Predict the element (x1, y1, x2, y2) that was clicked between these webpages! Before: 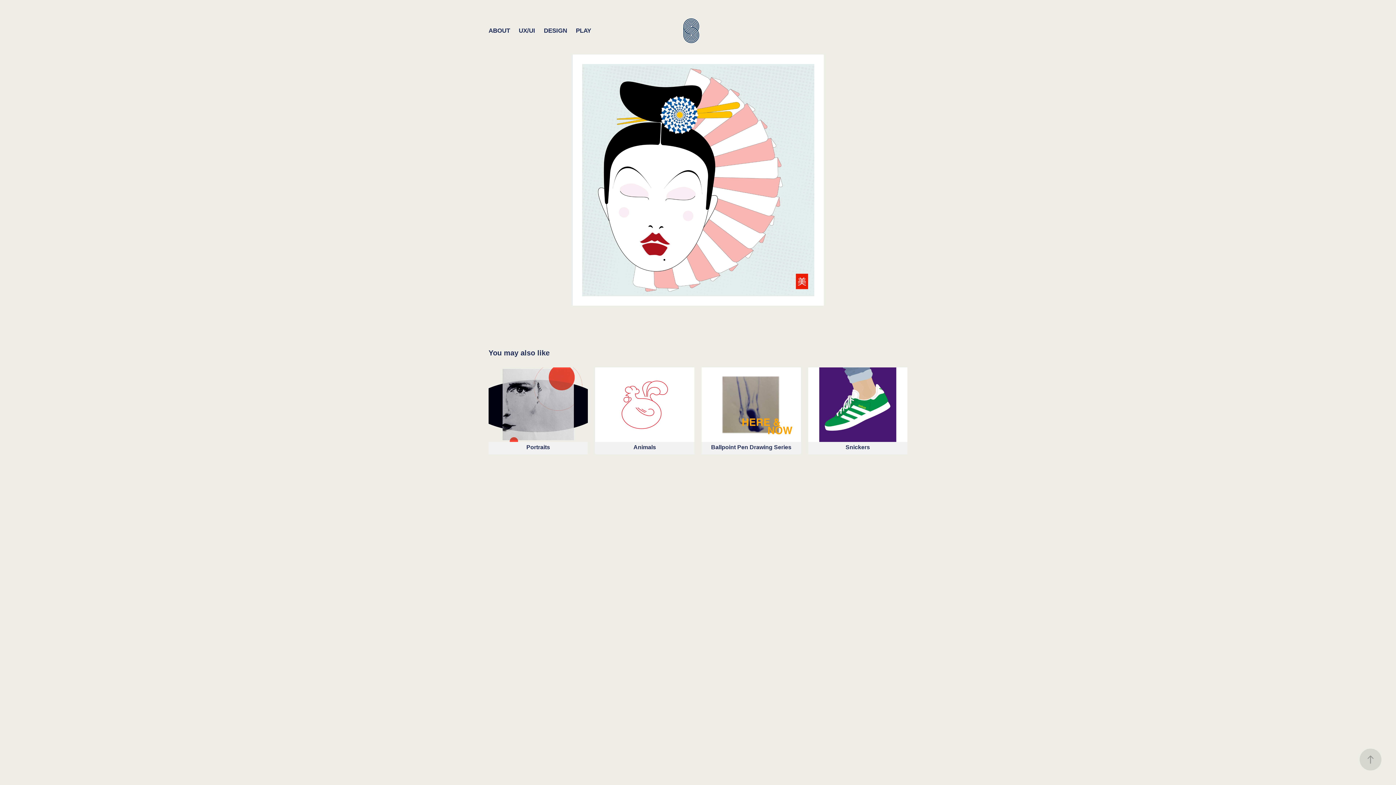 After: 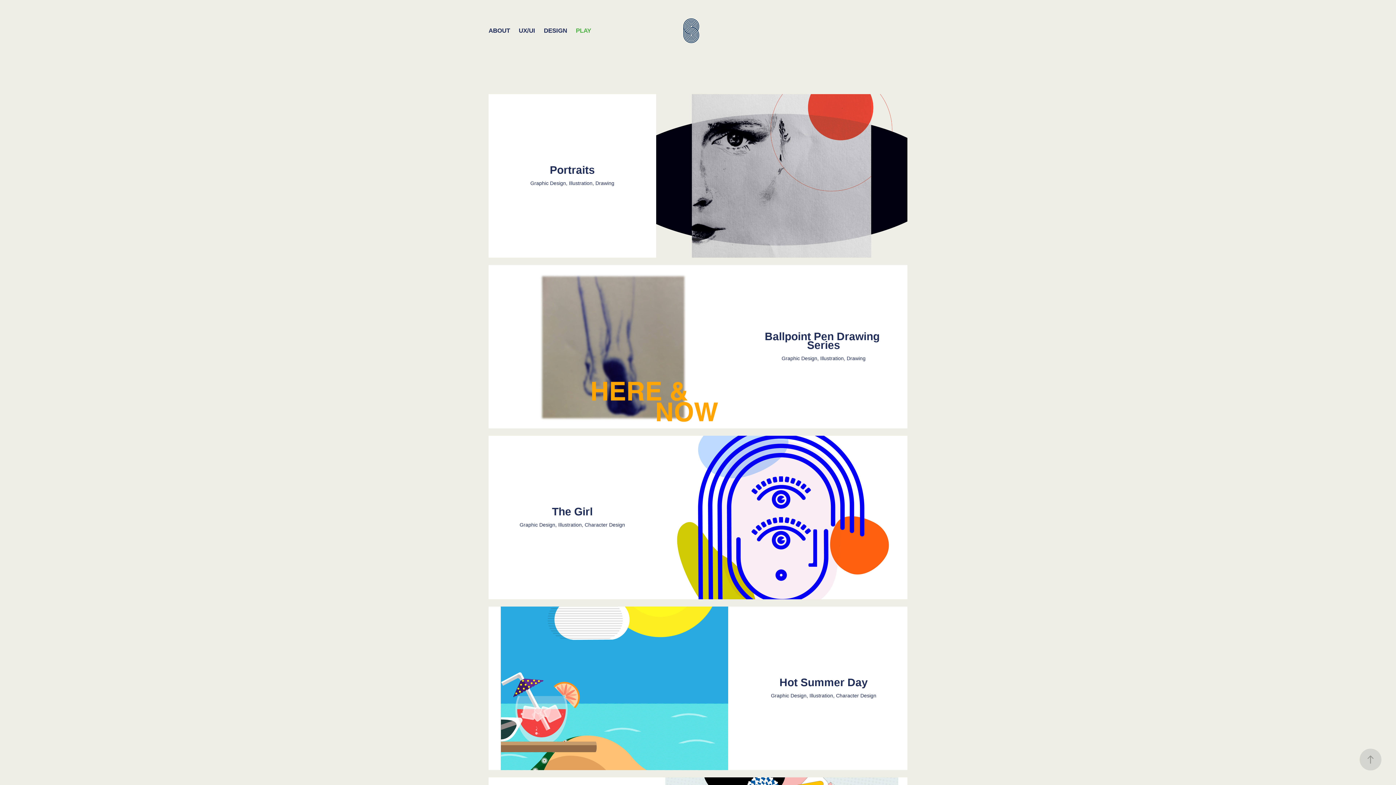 Action: label: PLAY bbox: (576, 27, 591, 34)